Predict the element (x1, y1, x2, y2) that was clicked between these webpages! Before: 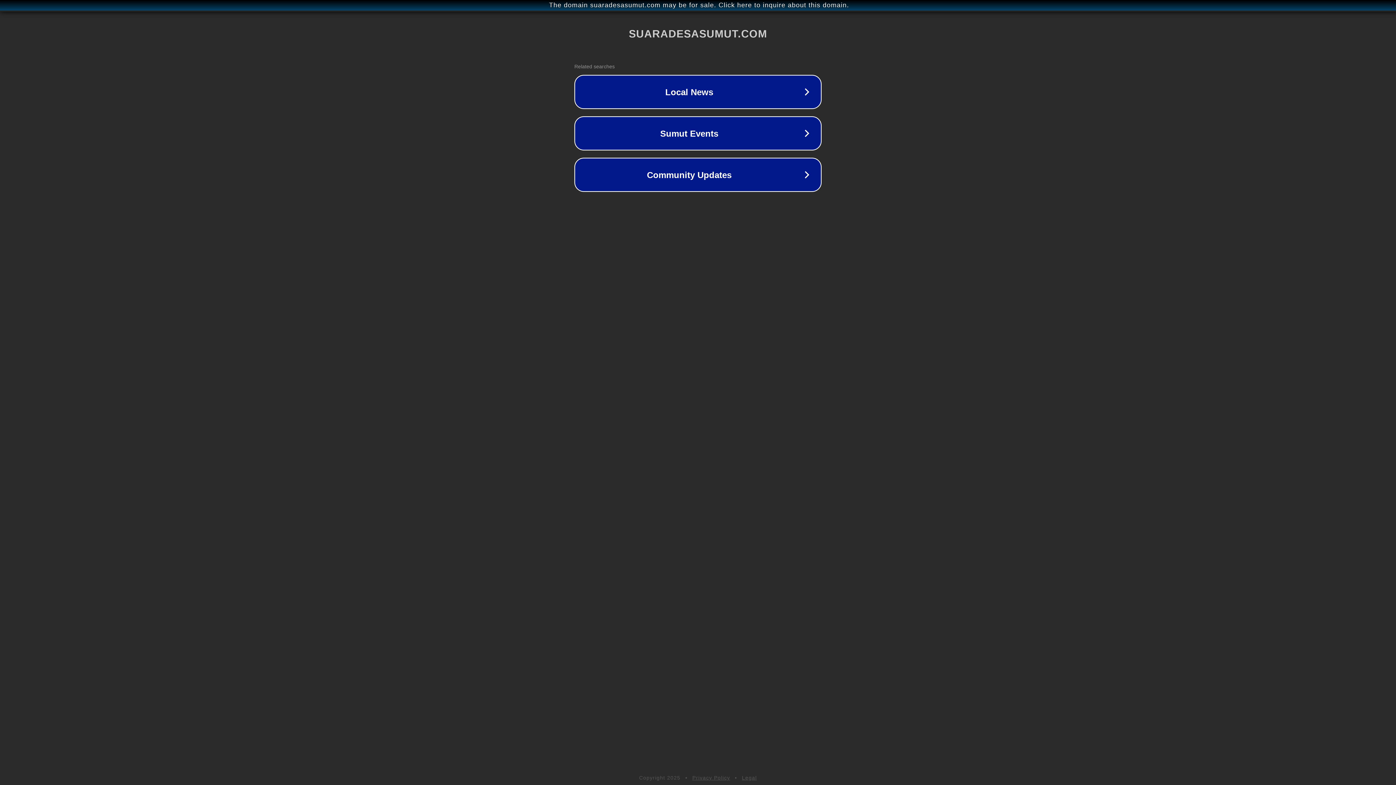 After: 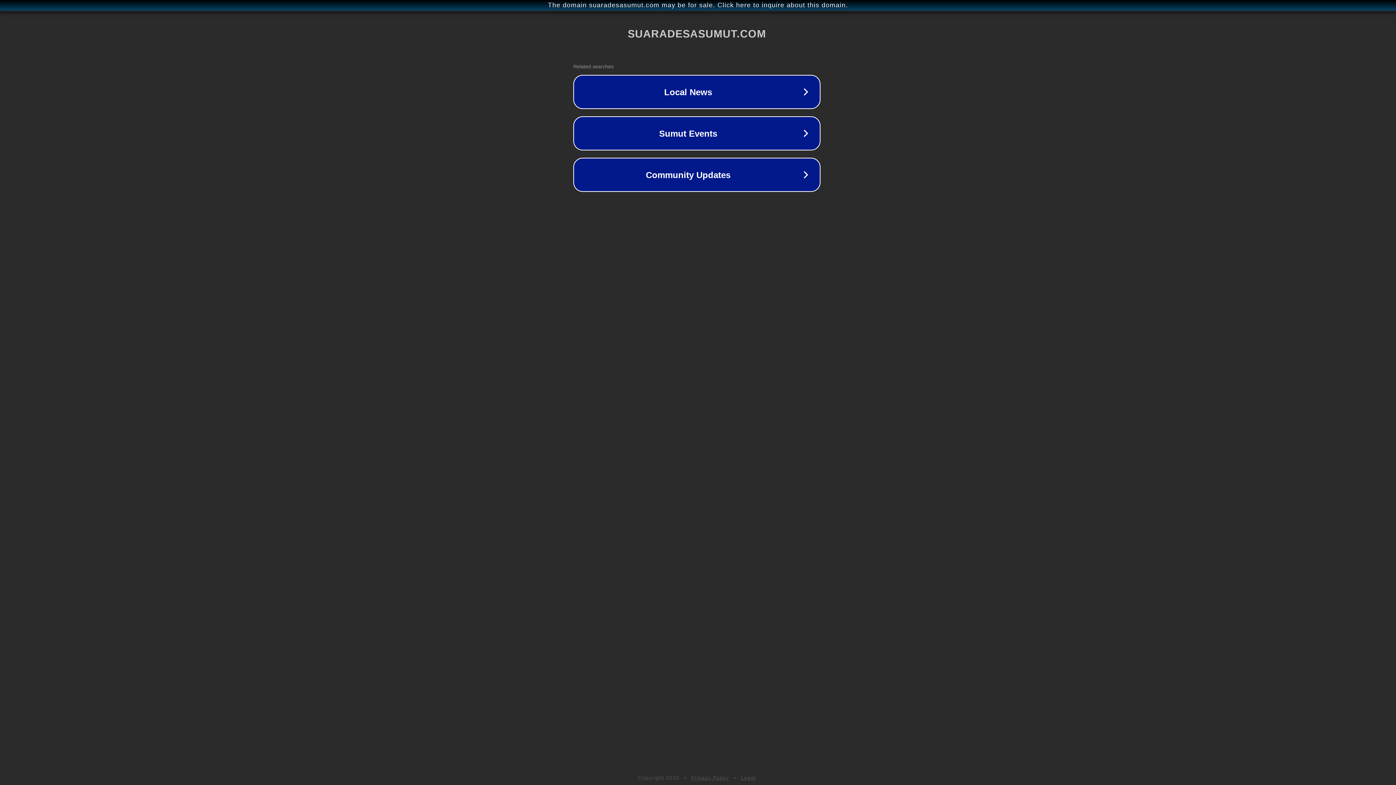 Action: label: The domain suaradesasumut.com may be for sale. Click here to inquire about this domain. bbox: (1, 1, 1397, 9)